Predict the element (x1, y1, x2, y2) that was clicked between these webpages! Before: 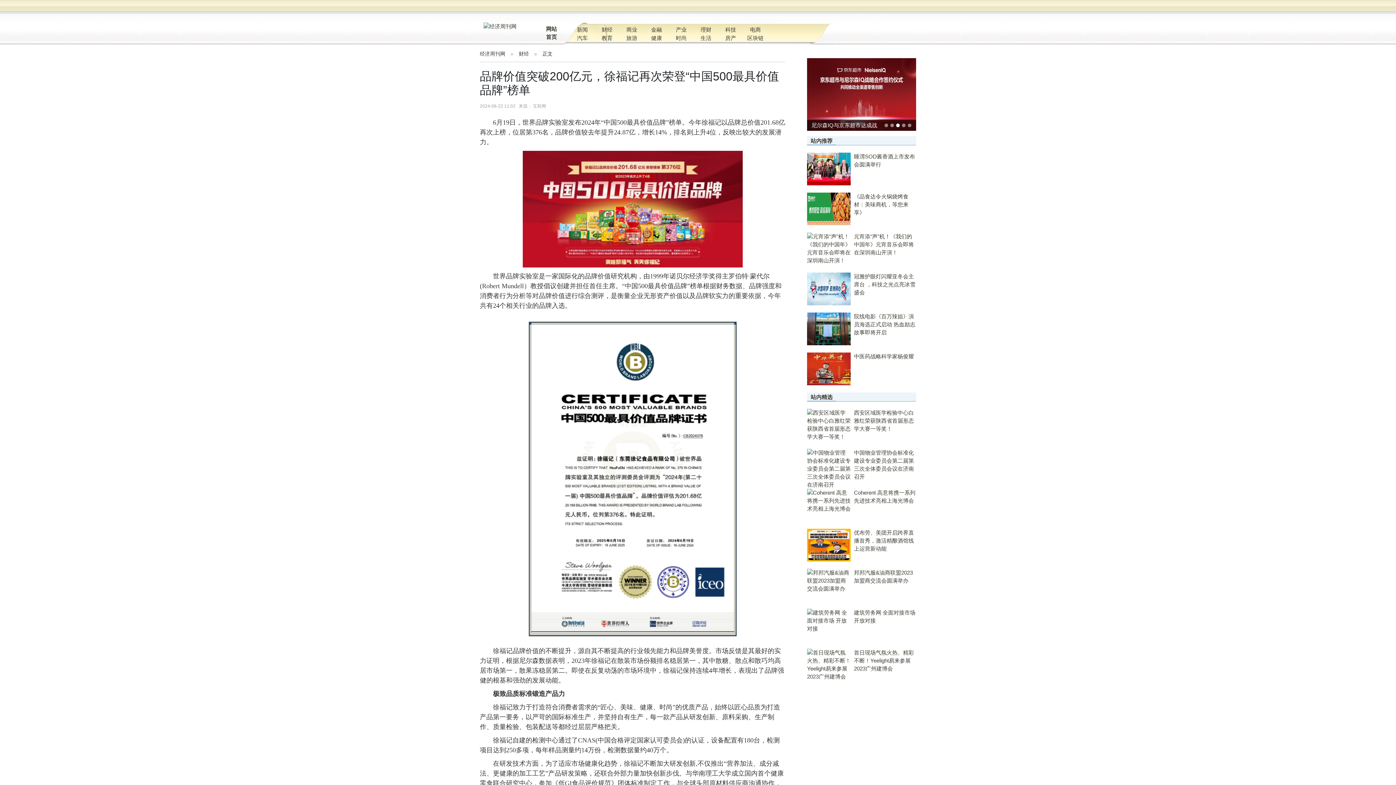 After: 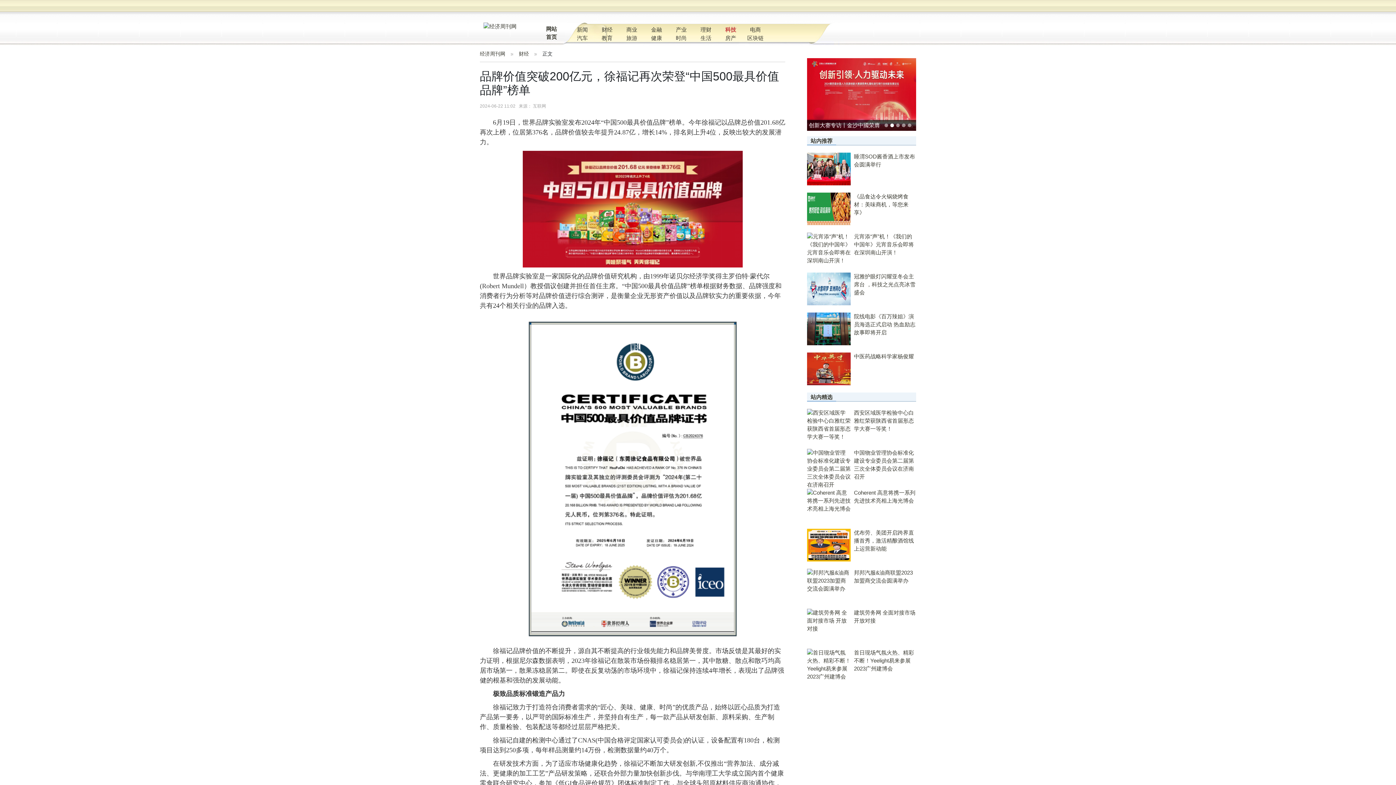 Action: bbox: (725, 26, 736, 32) label: 科技